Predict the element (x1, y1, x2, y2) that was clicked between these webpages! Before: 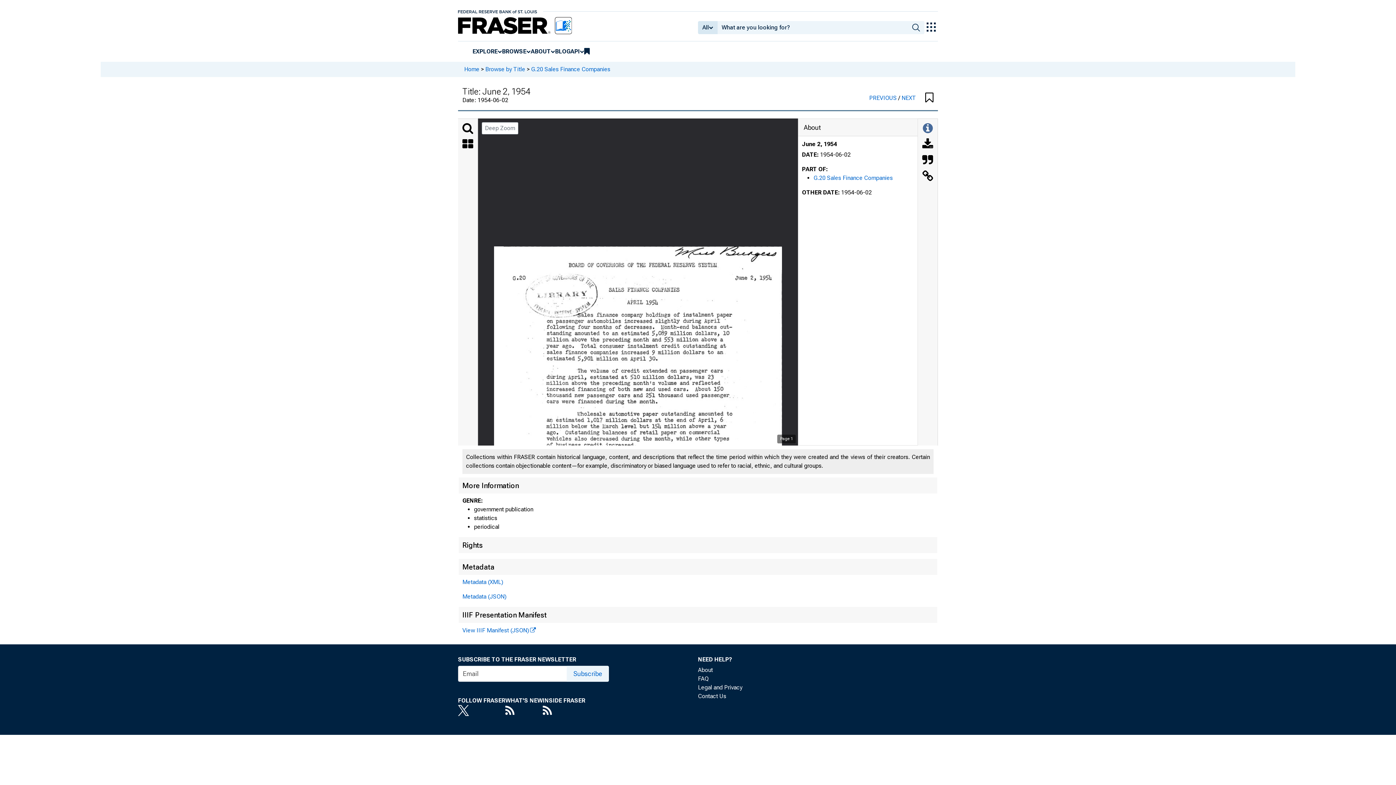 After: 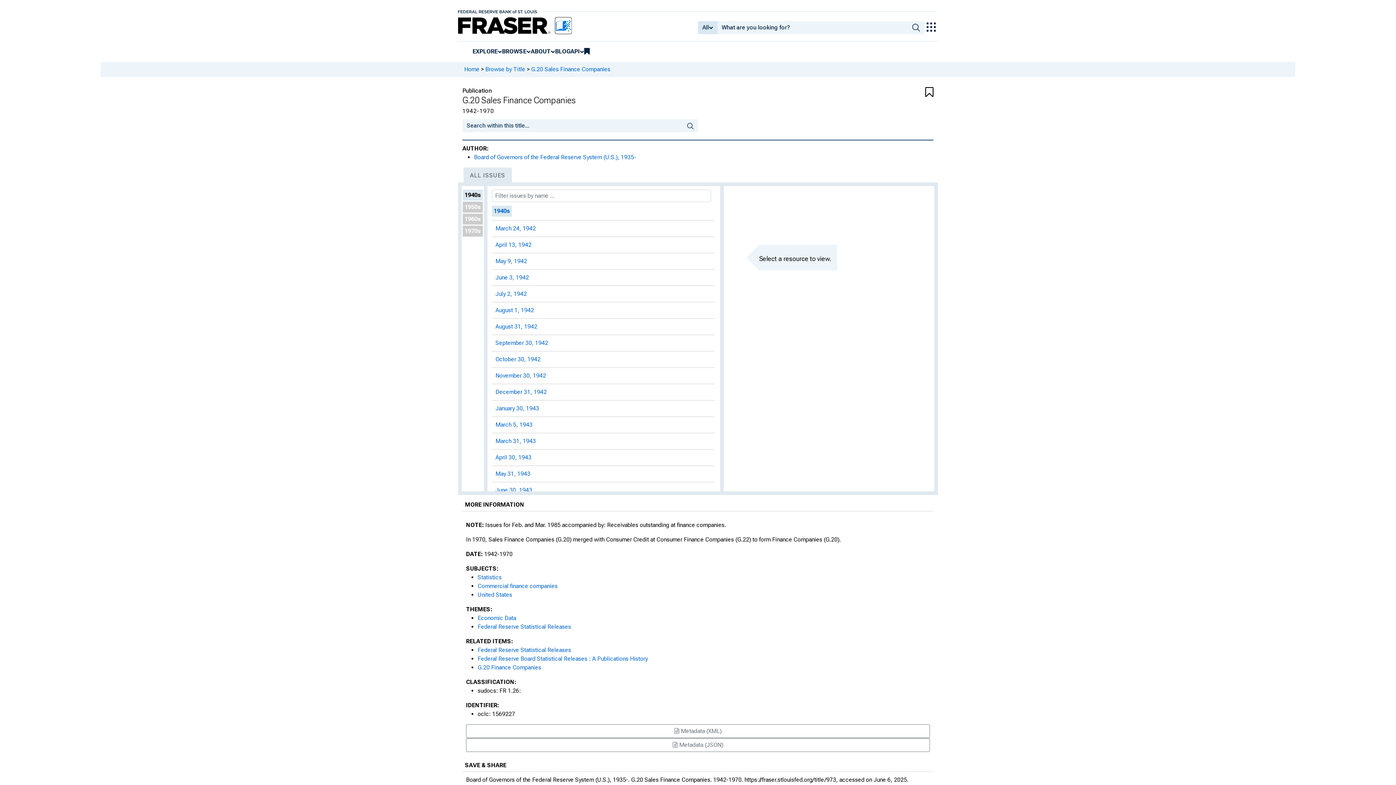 Action: bbox: (531, 65, 610, 72) label: G.20 Sales Finance Companies